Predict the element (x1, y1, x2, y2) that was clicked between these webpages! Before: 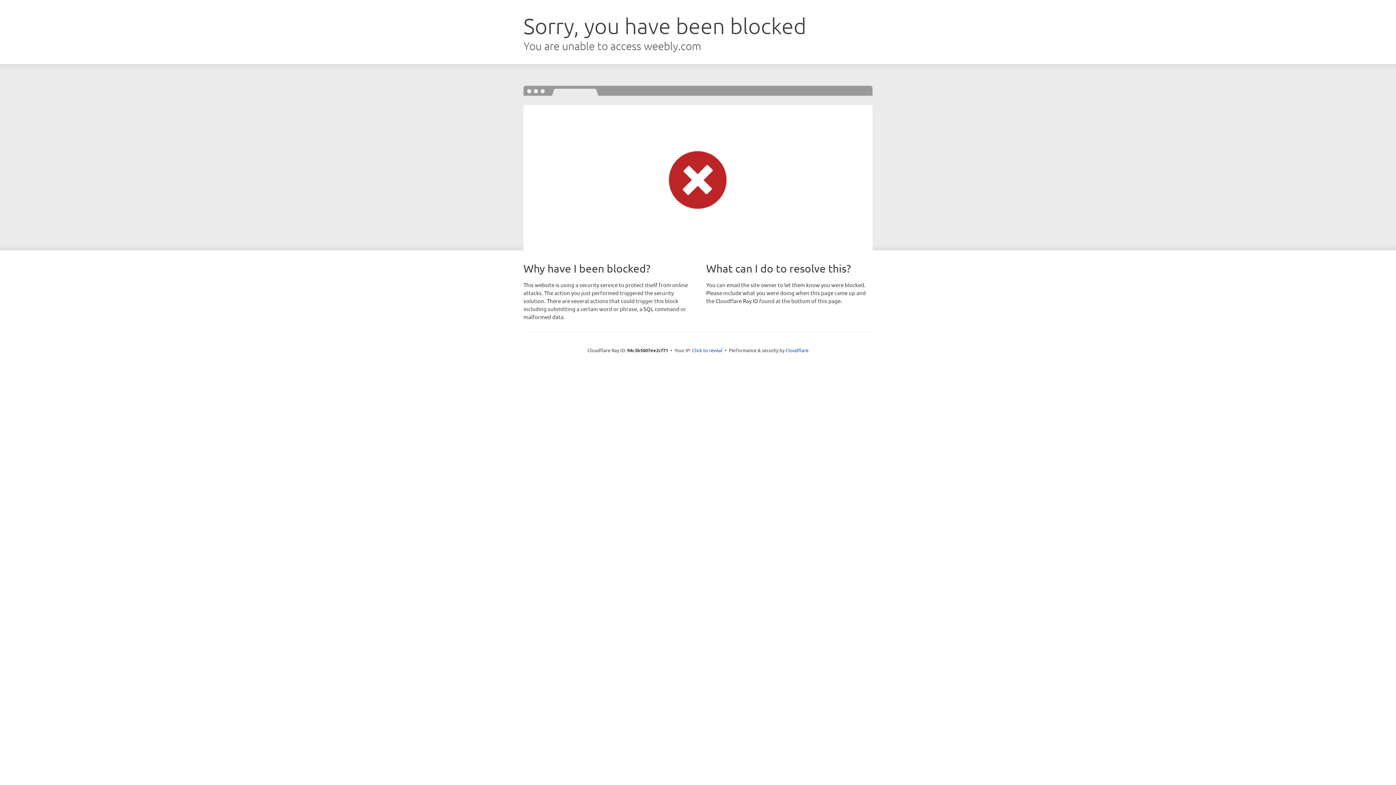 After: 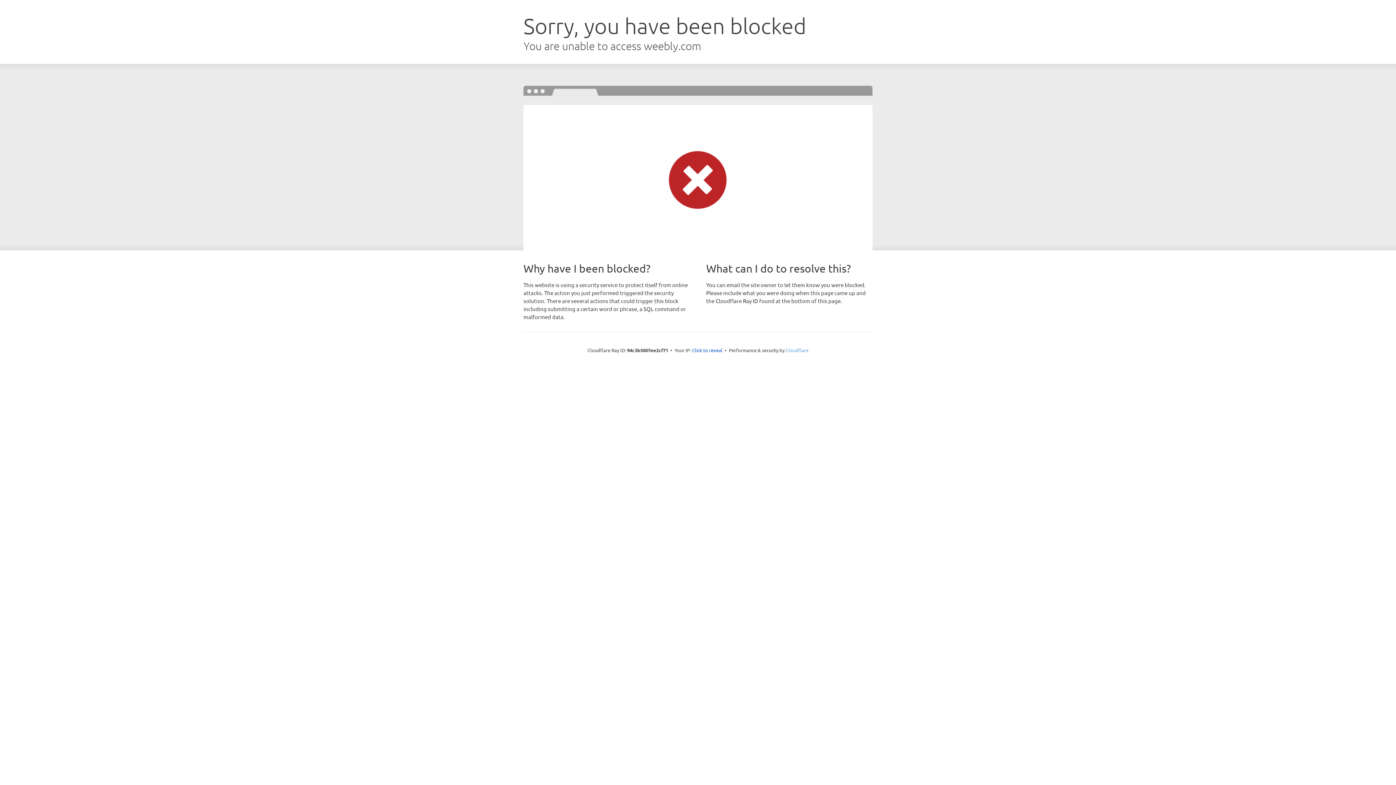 Action: label: Cloudflare bbox: (785, 347, 808, 353)